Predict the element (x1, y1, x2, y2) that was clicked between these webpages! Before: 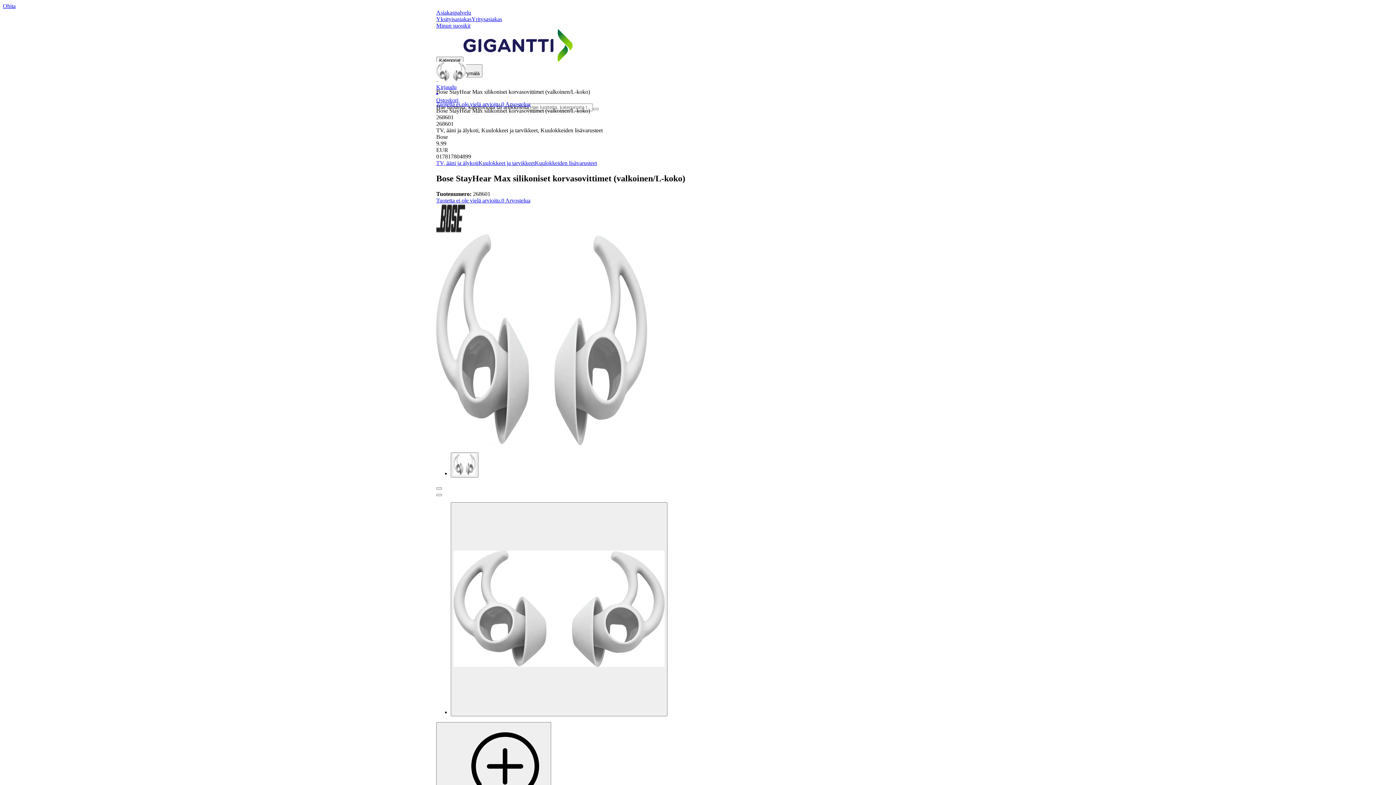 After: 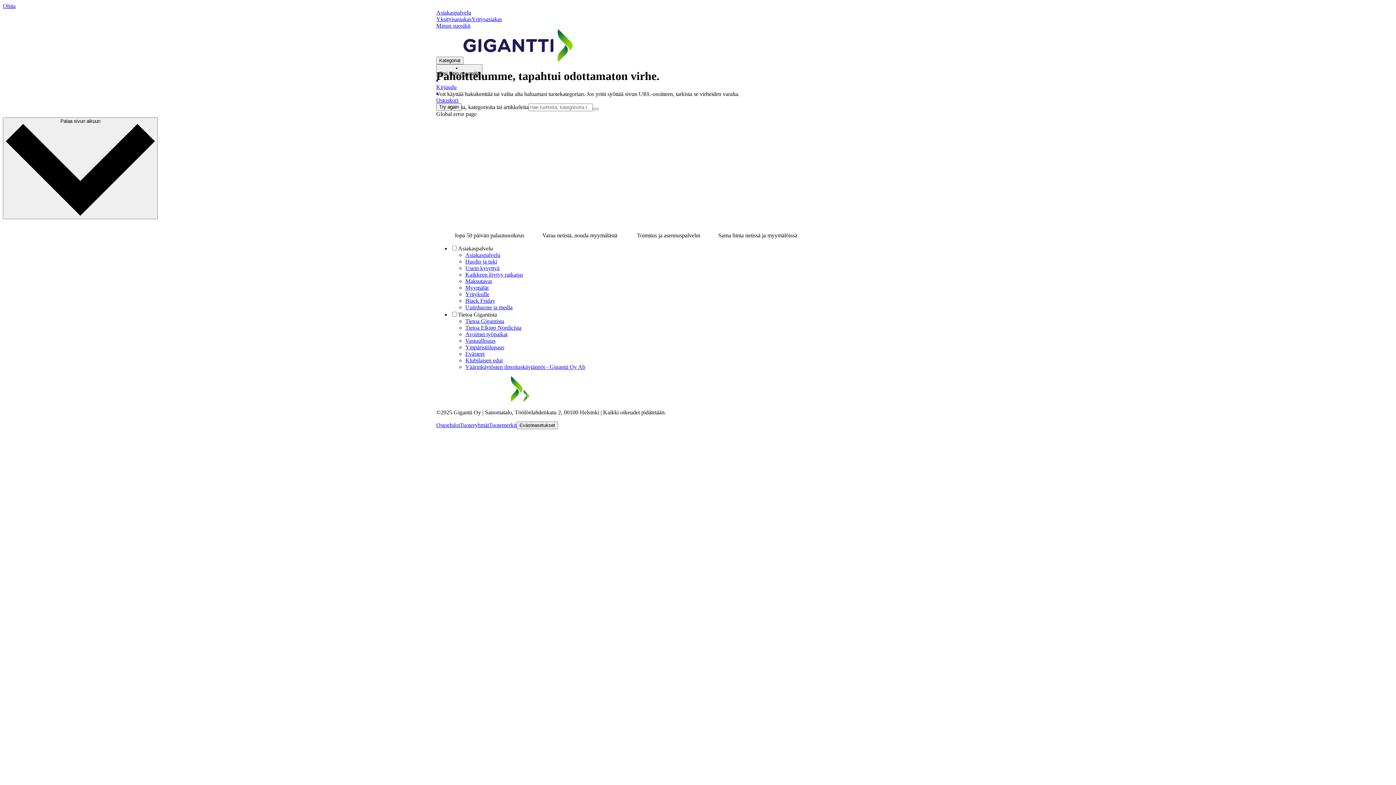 Action: label: Kuulokkeet ja tarvikkeet bbox: (478, 160, 534, 166)